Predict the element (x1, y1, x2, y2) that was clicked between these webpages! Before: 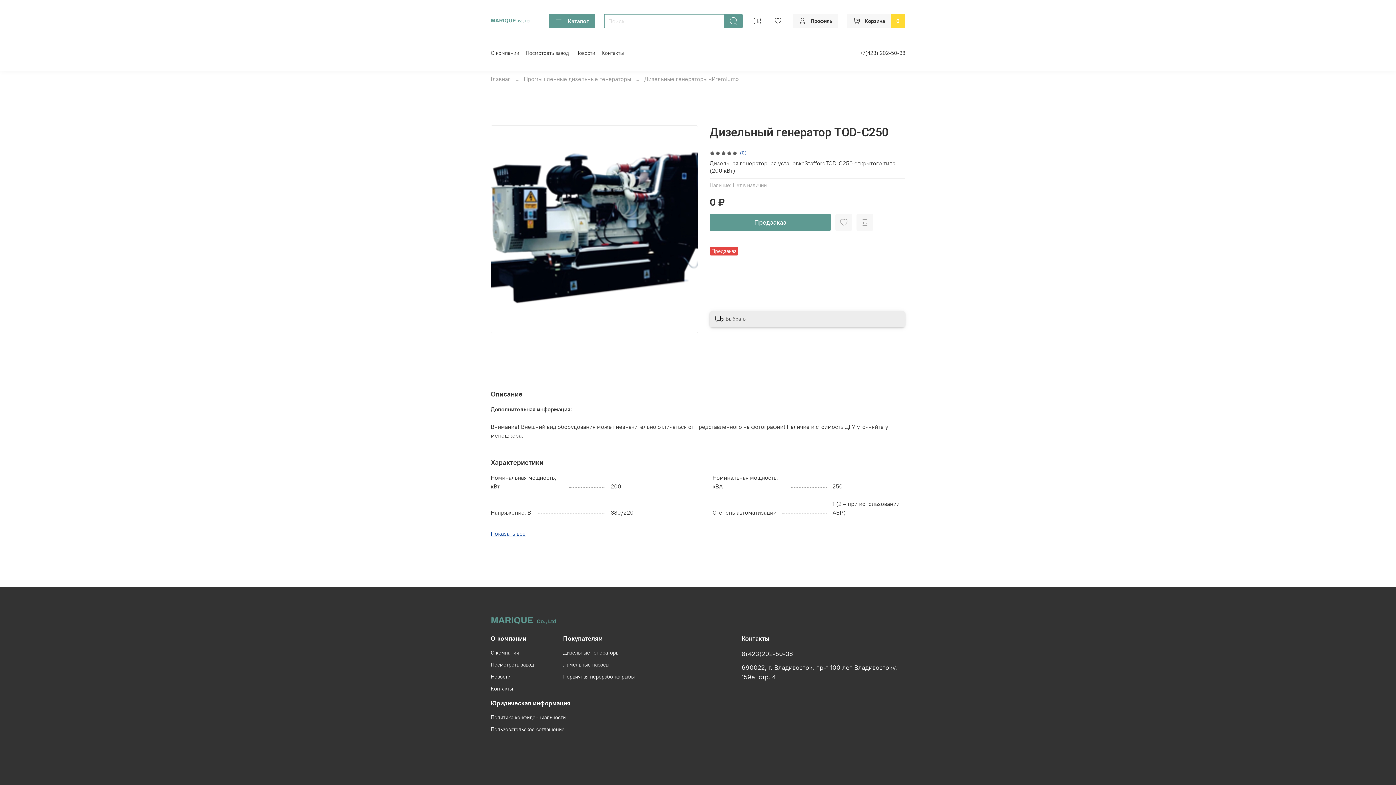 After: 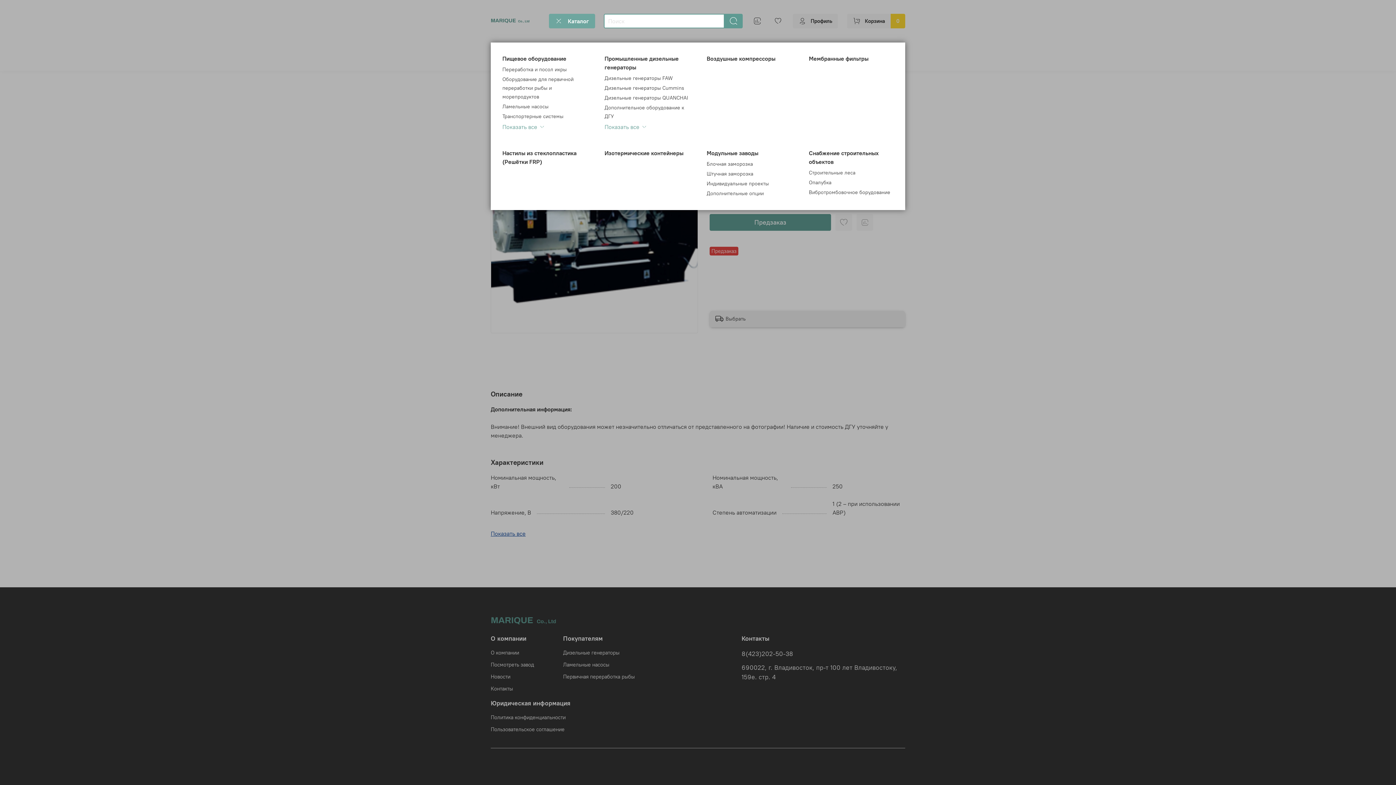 Action: label: Каталог bbox: (549, 13, 595, 28)